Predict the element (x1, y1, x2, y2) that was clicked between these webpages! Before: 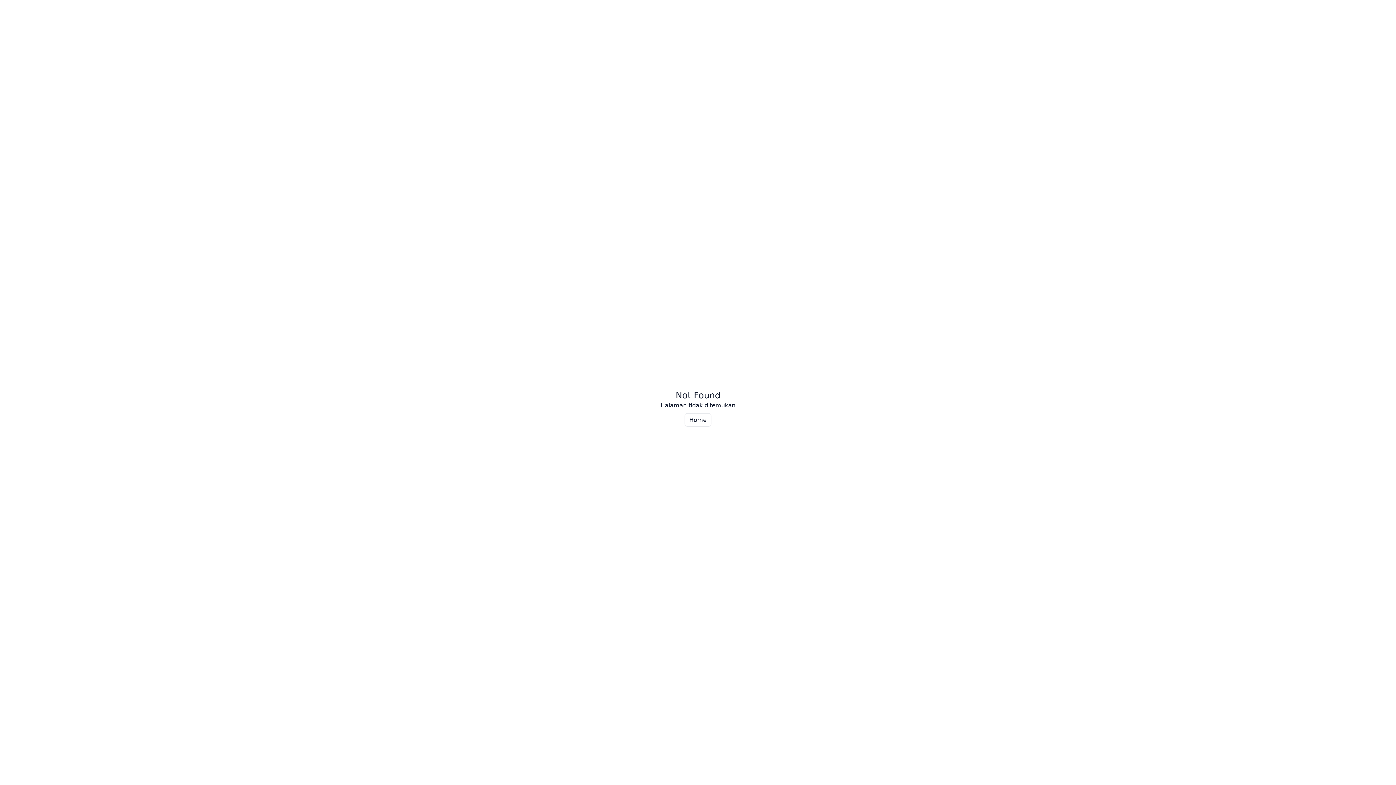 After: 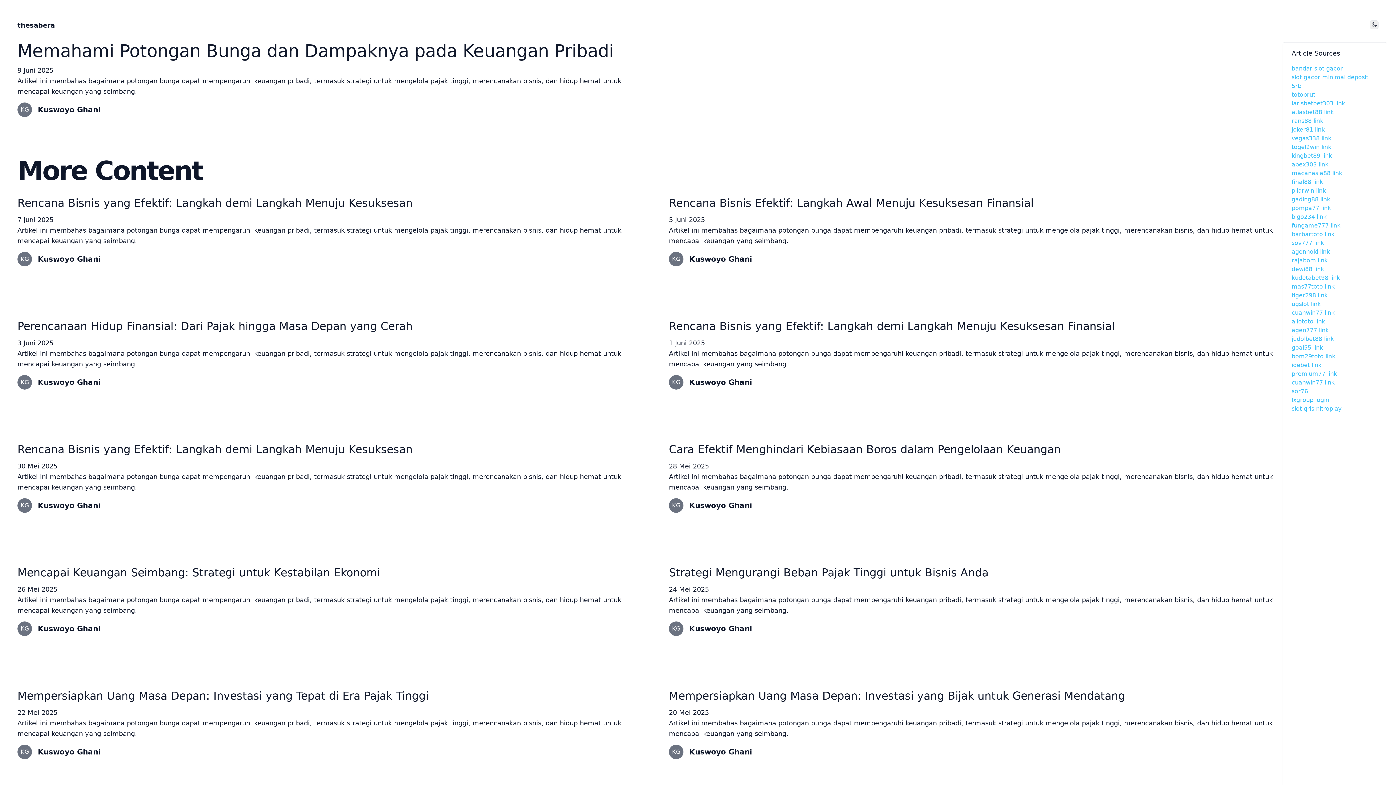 Action: bbox: (684, 413, 711, 426) label: Home